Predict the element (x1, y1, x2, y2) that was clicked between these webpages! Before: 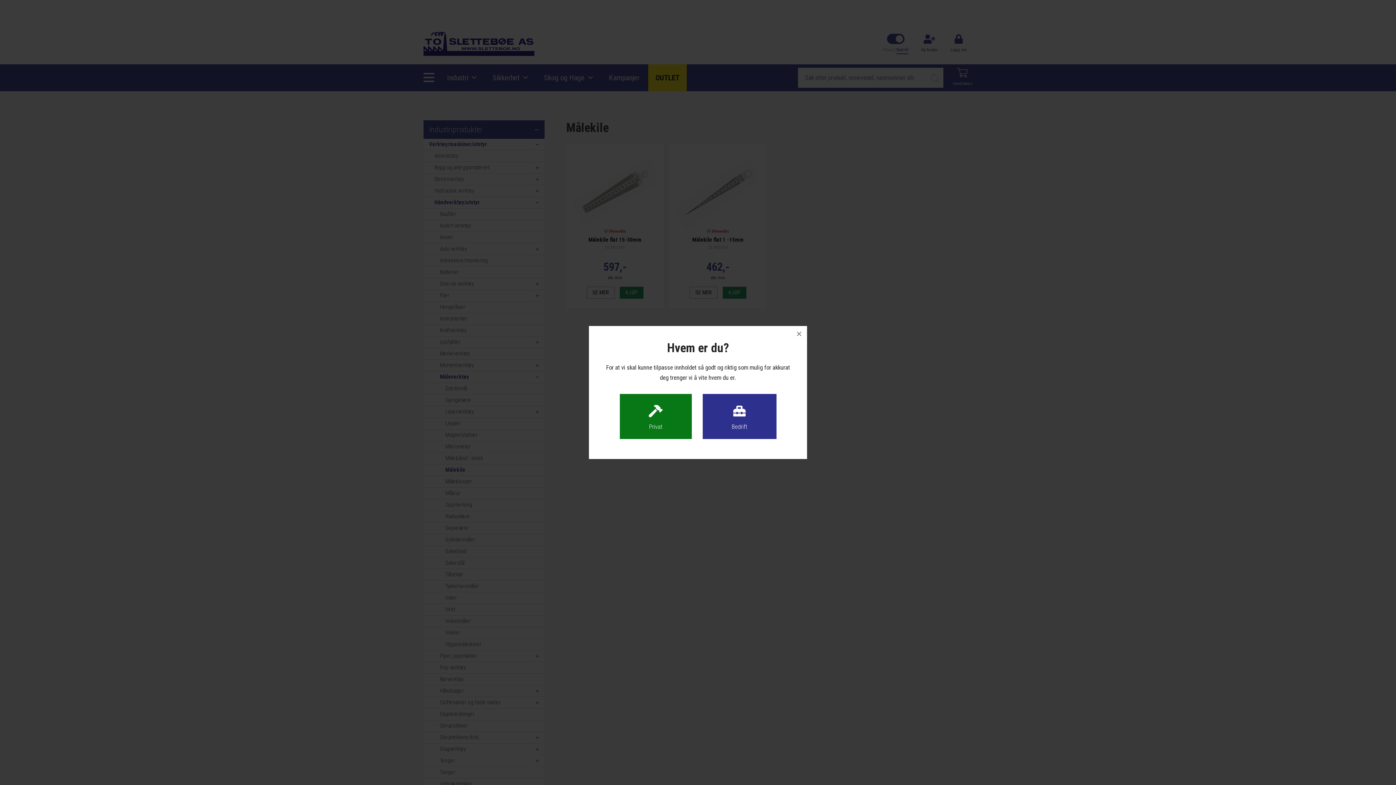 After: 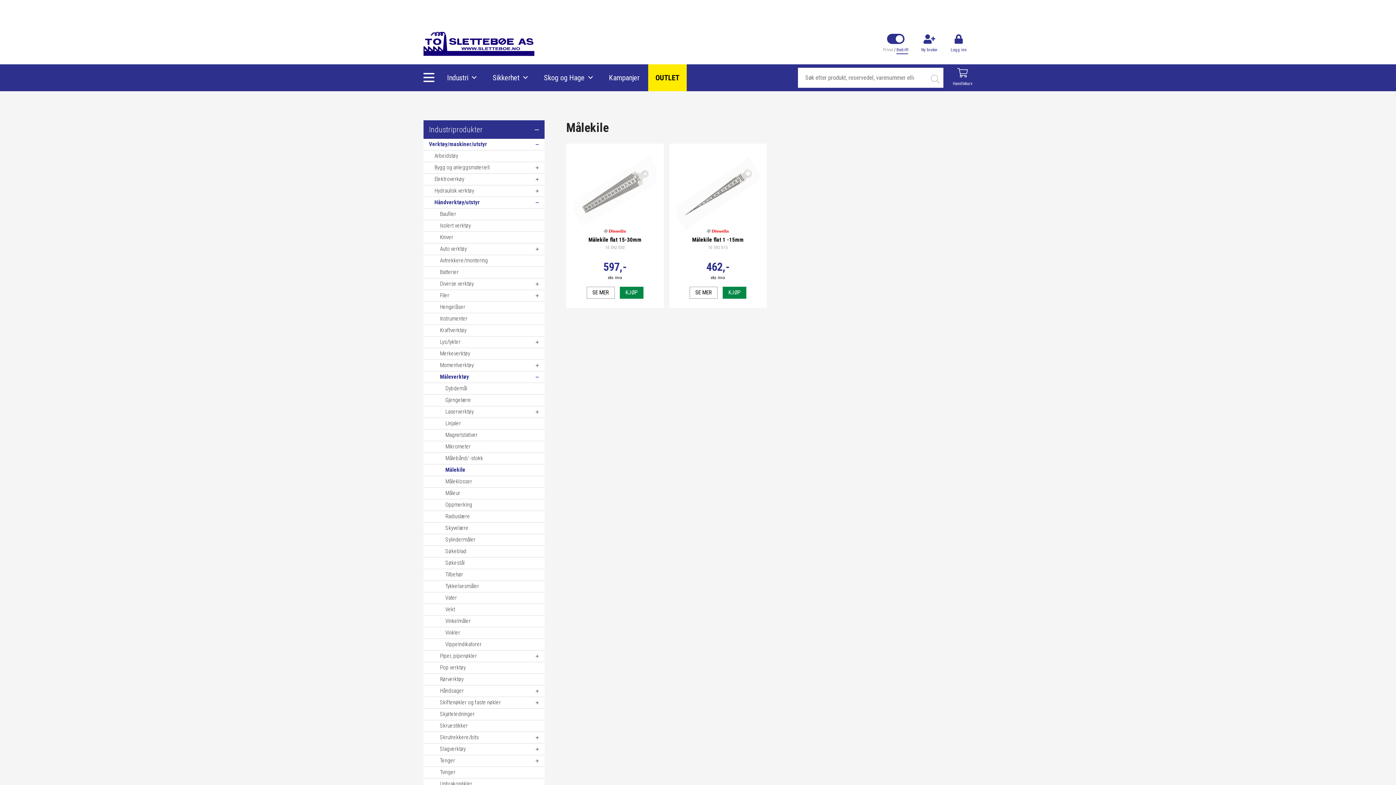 Action: label: Bedrift bbox: (702, 394, 776, 439)